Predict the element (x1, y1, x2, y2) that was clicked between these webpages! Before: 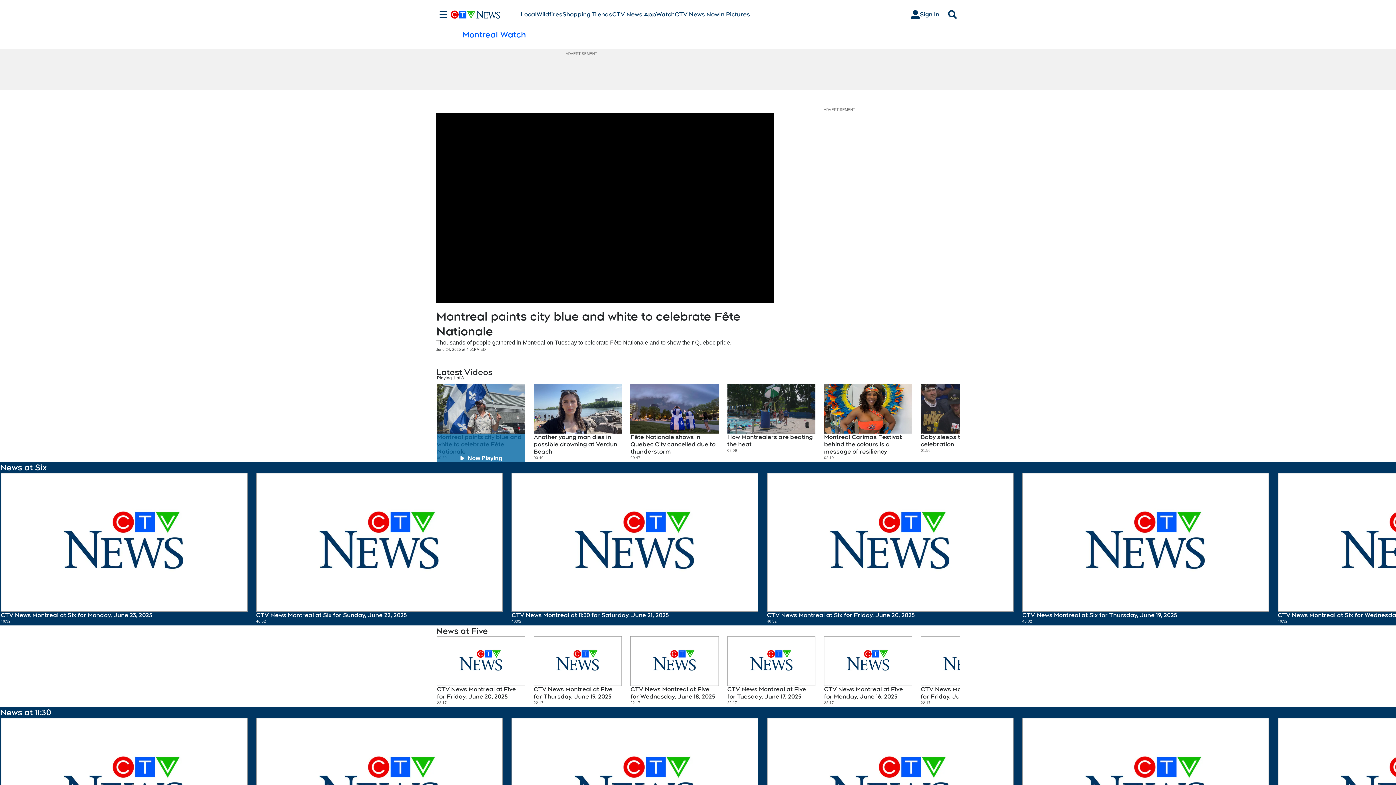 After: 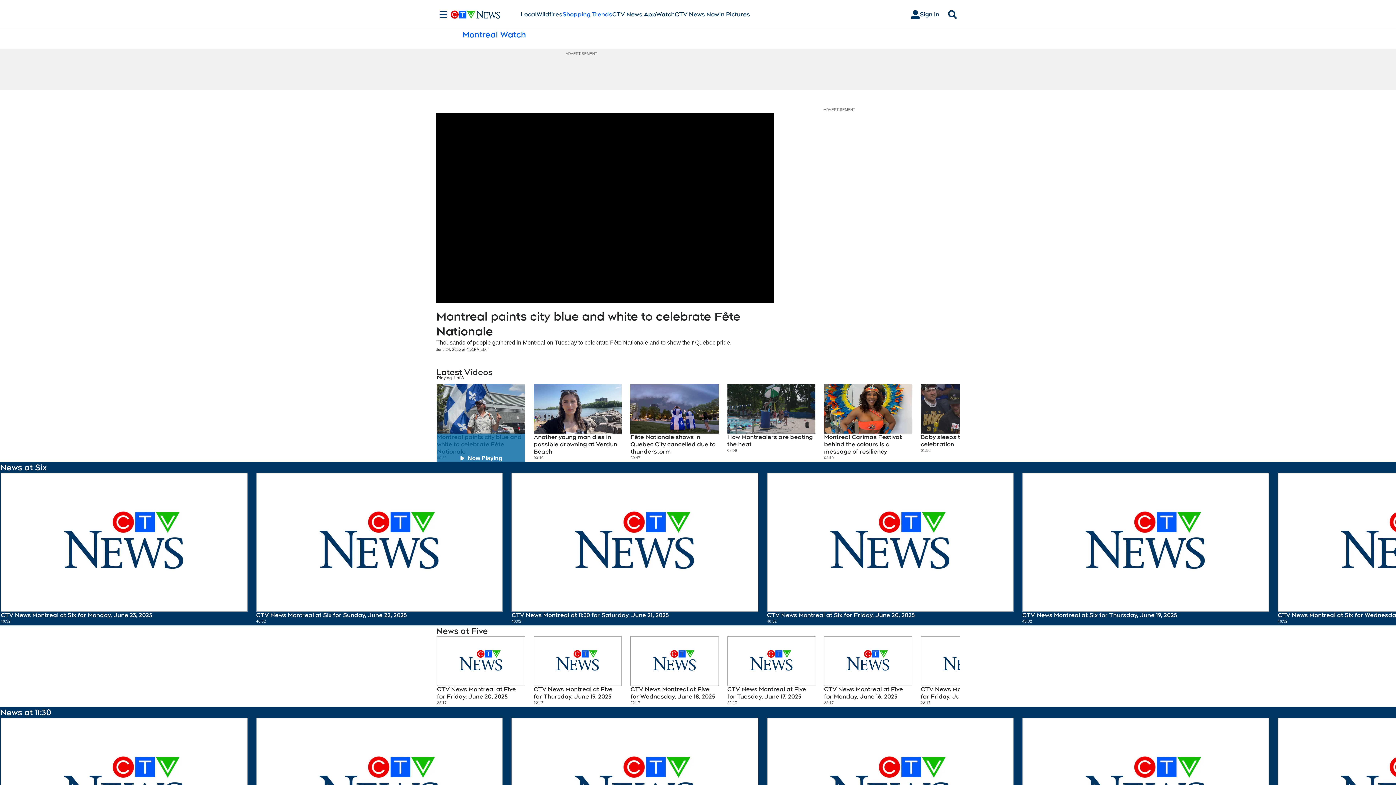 Action: label: Shopping Trends
Opens in new window bbox: (562, 10, 612, 18)